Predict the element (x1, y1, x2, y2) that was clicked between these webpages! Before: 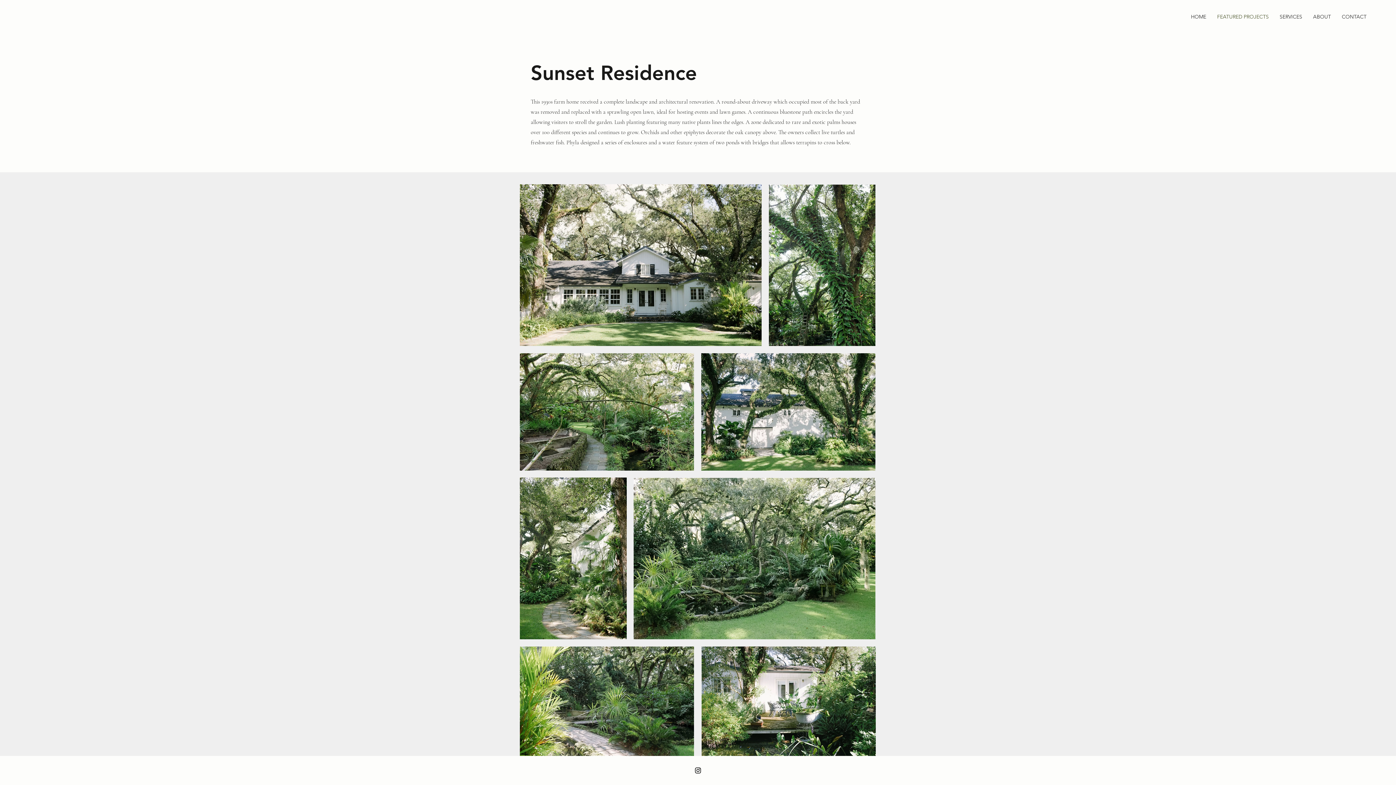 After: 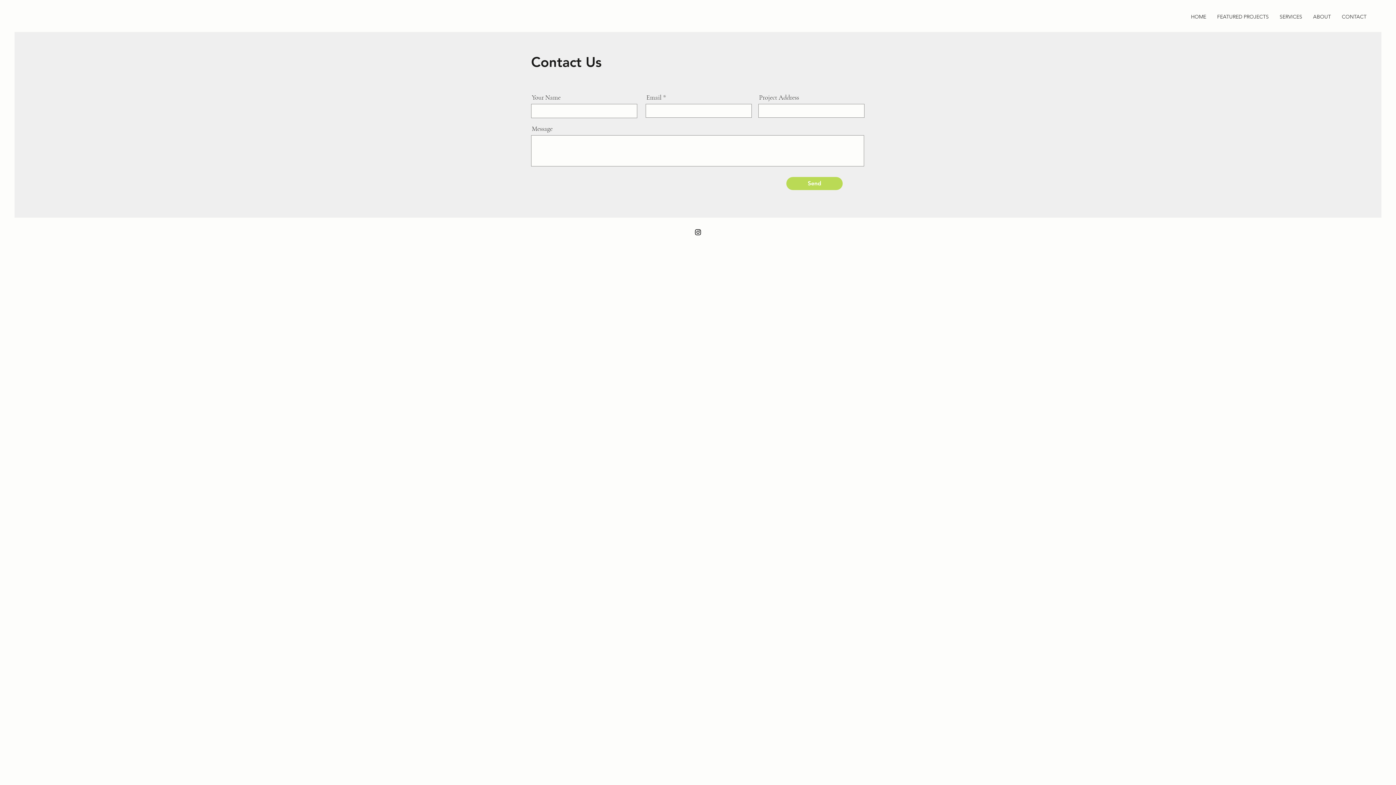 Action: bbox: (1336, 7, 1372, 26) label: CONTACT